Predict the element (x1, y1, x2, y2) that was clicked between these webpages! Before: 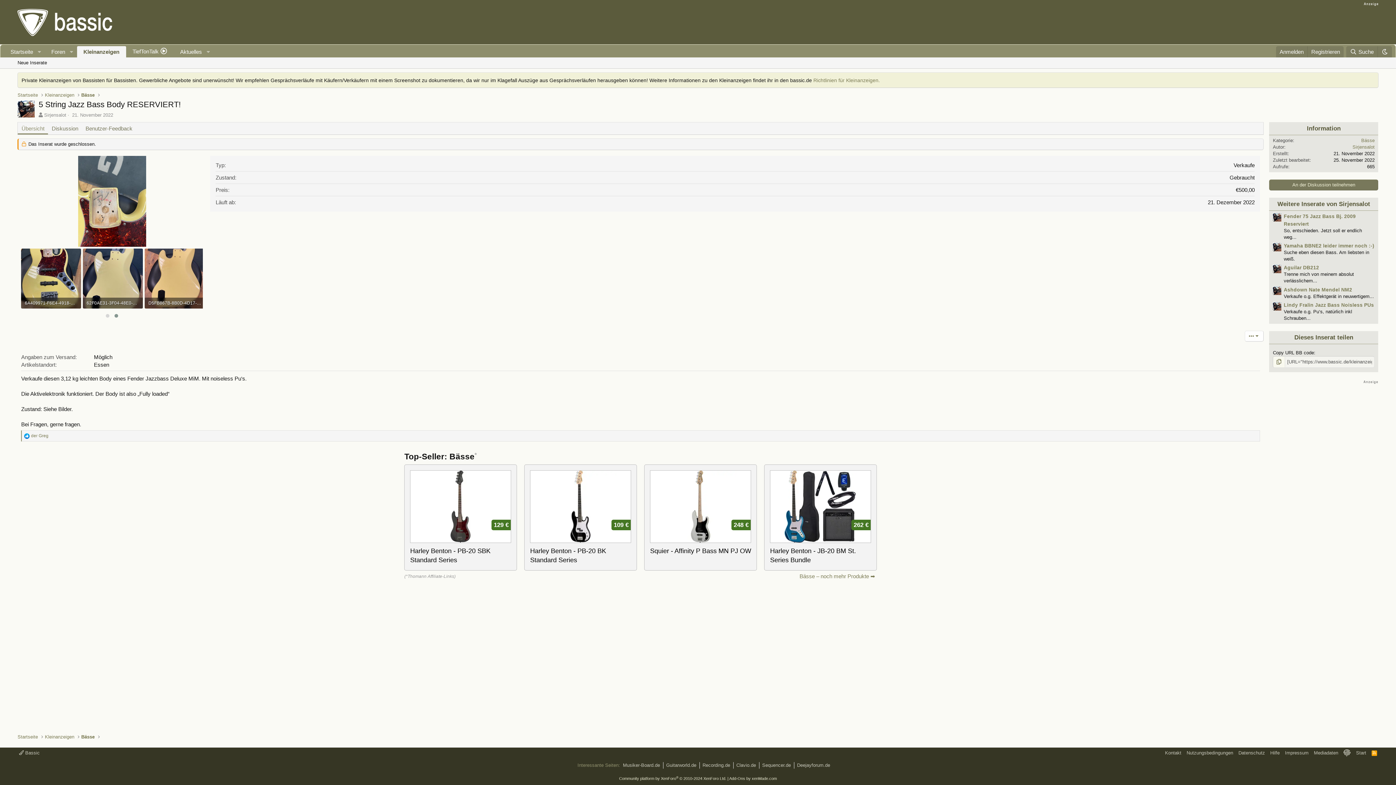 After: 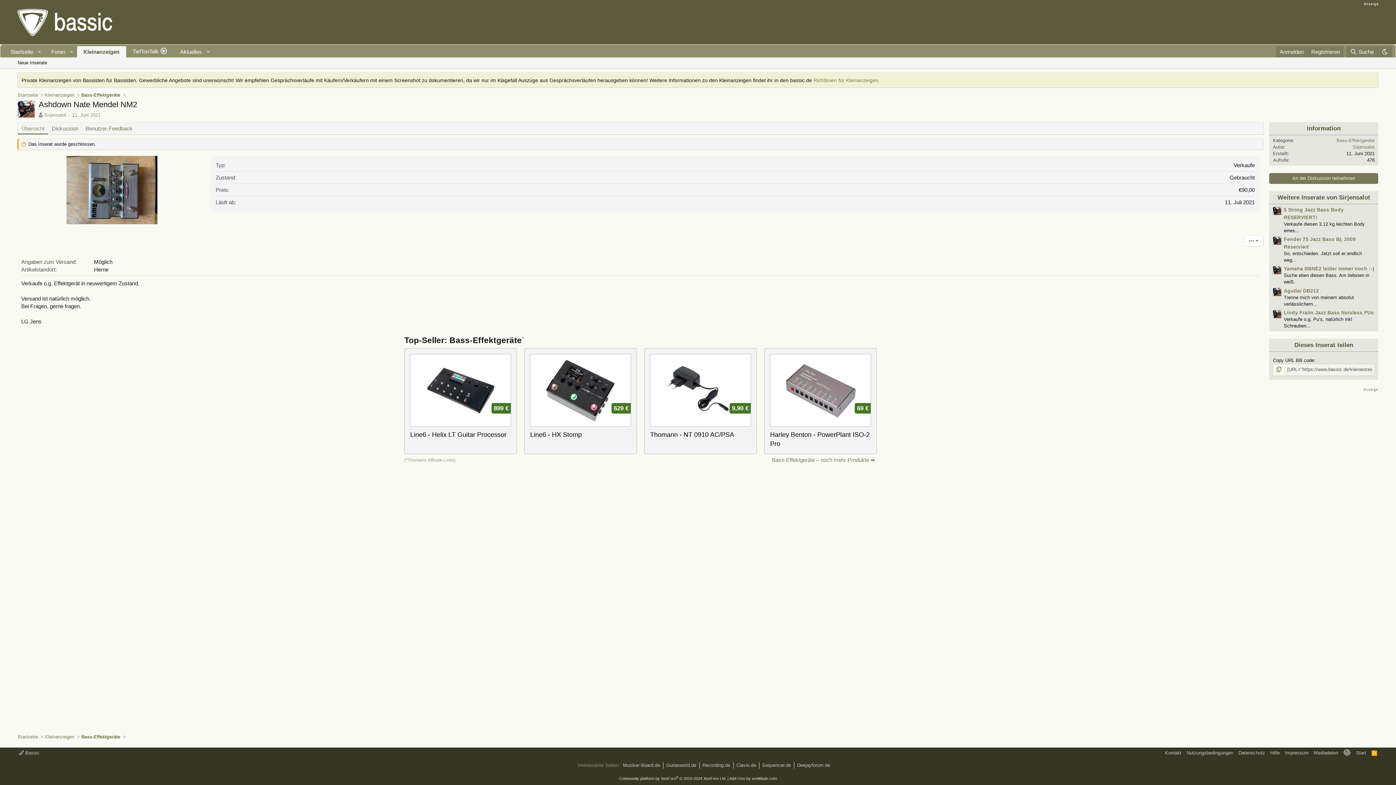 Action: label: Ashdown Nate Mendel NM2 bbox: (1284, 287, 1352, 292)